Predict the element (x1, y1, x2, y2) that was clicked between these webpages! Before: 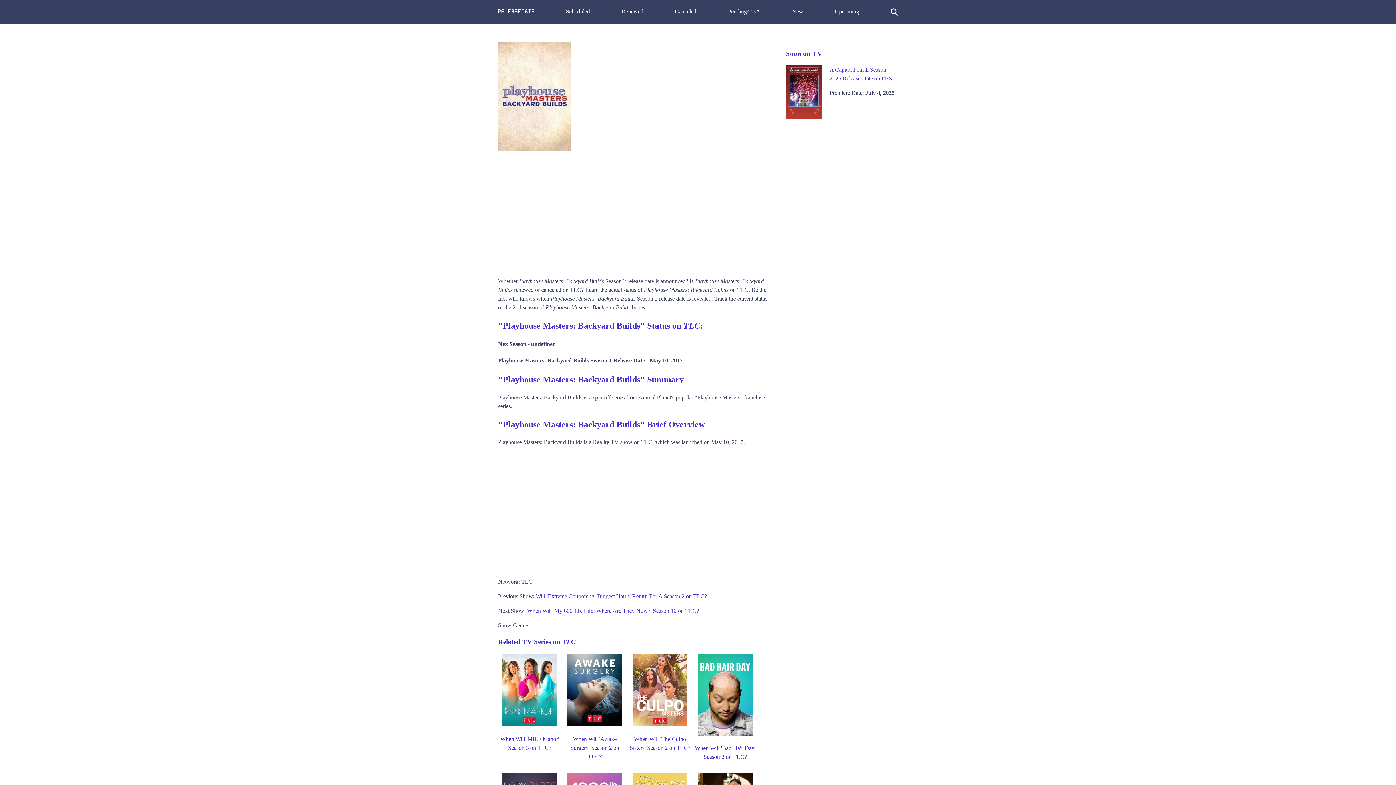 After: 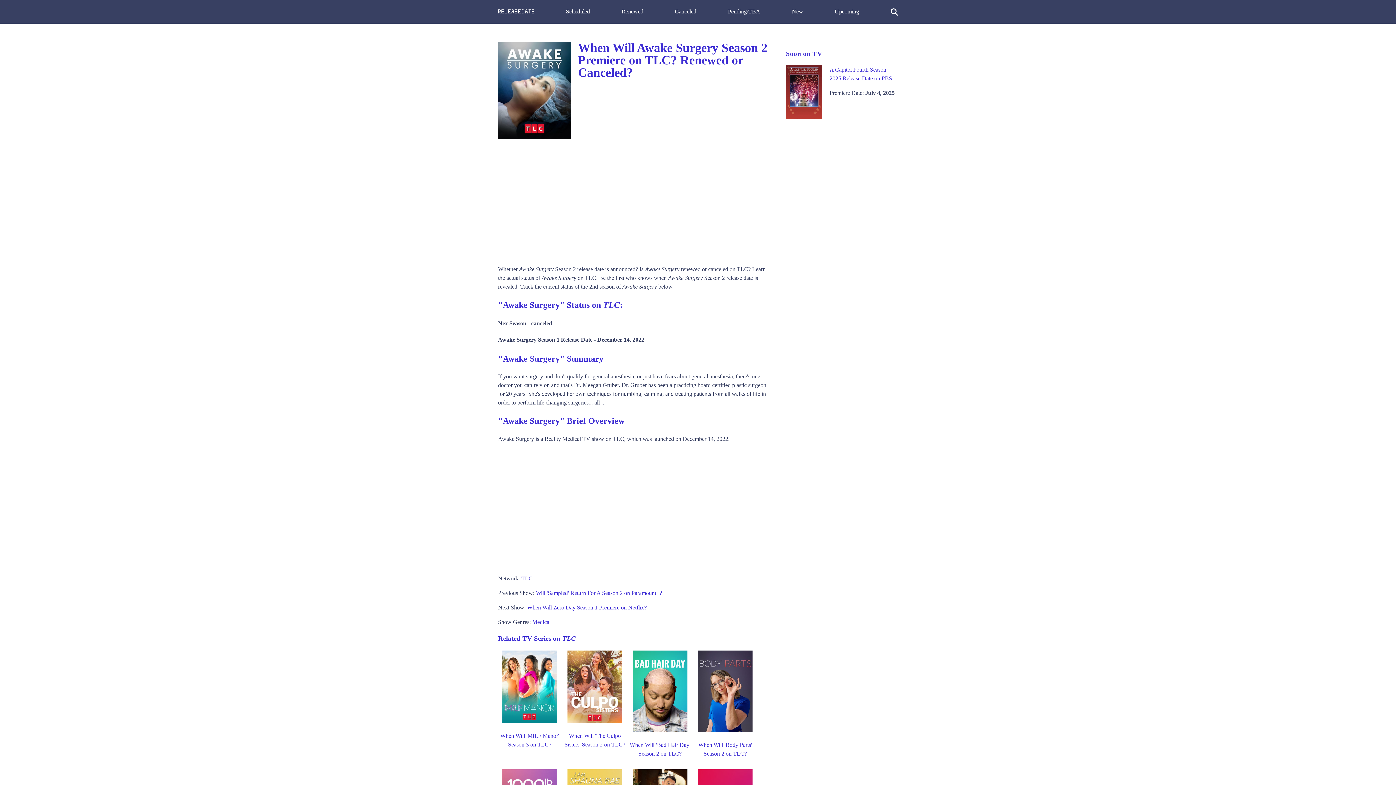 Action: bbox: (567, 721, 622, 728)